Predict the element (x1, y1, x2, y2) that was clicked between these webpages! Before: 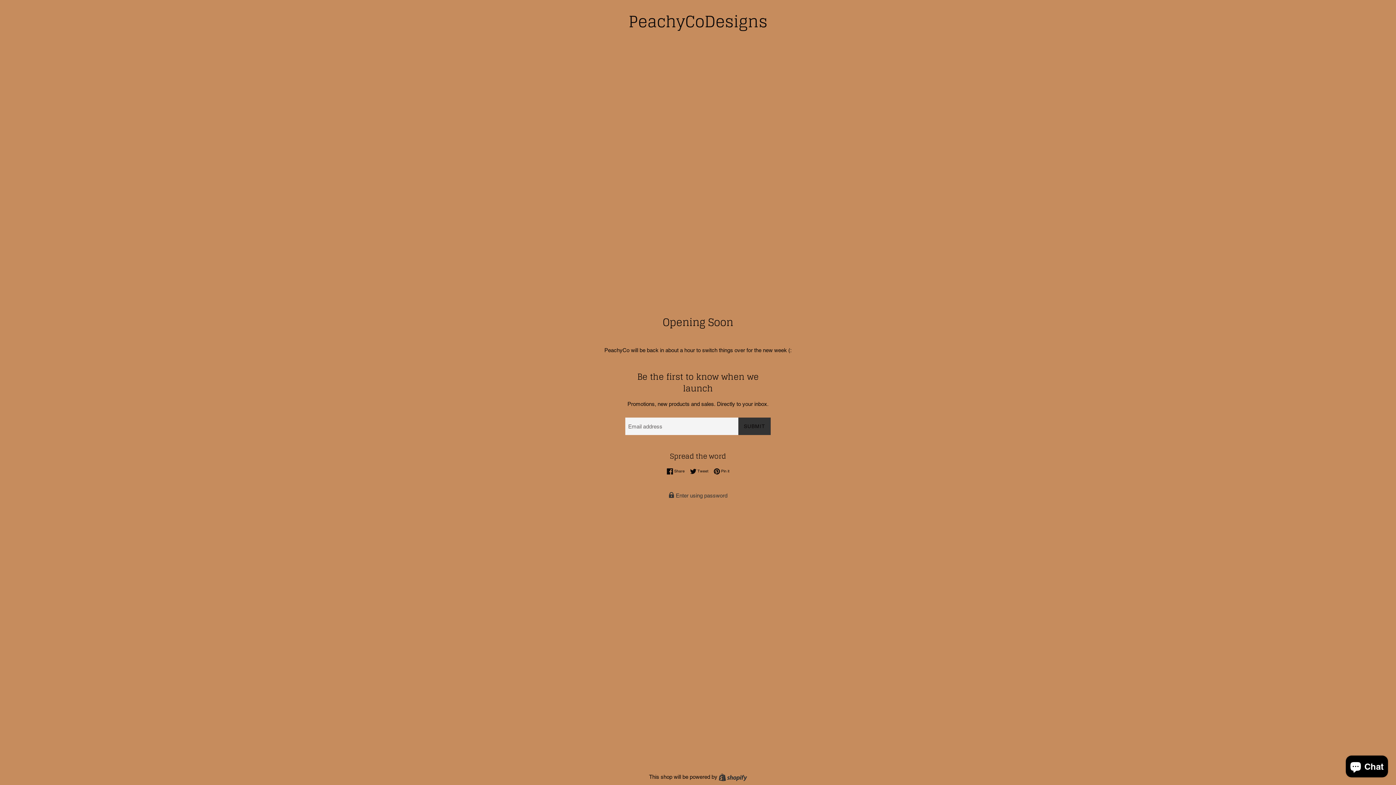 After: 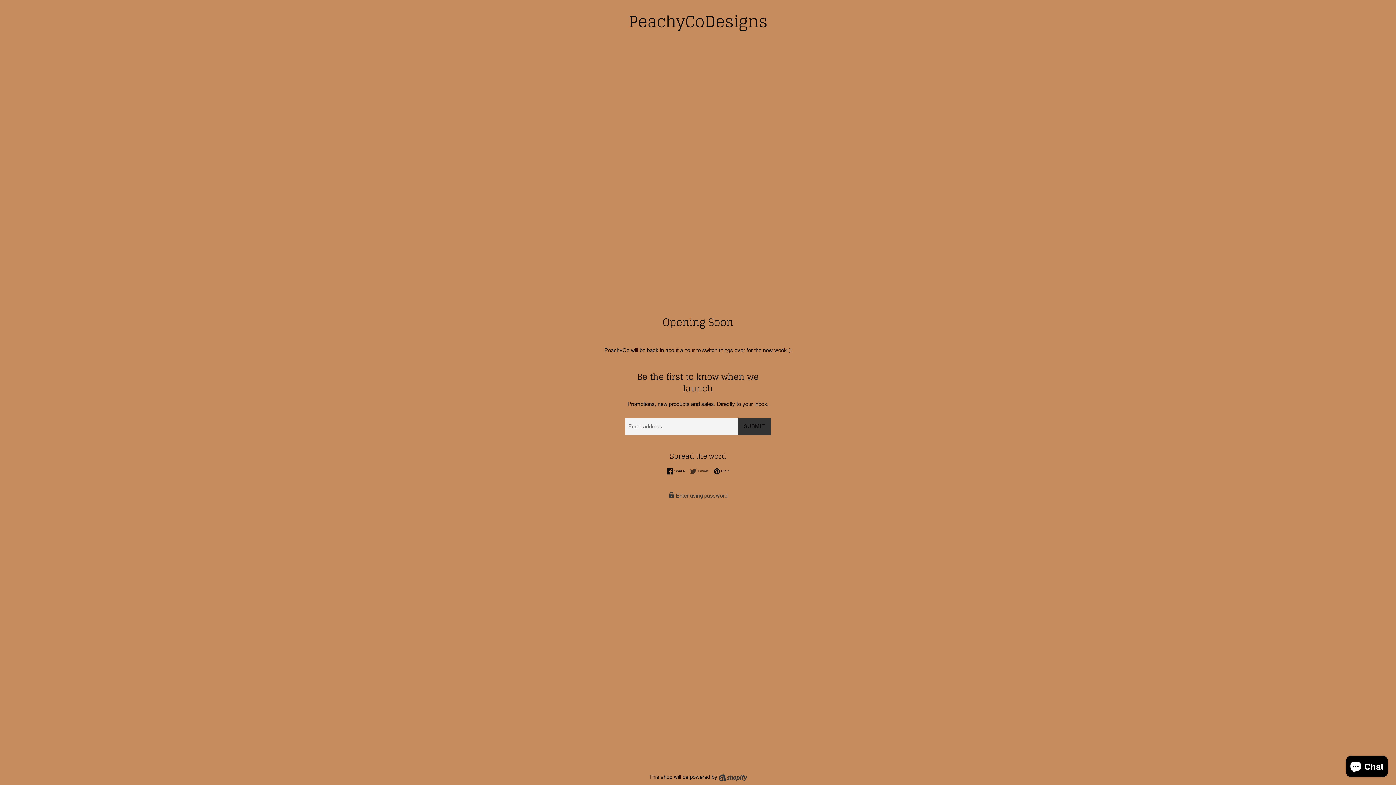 Action: label:  Tweet
Tweet on Twitter bbox: (690, 468, 712, 475)